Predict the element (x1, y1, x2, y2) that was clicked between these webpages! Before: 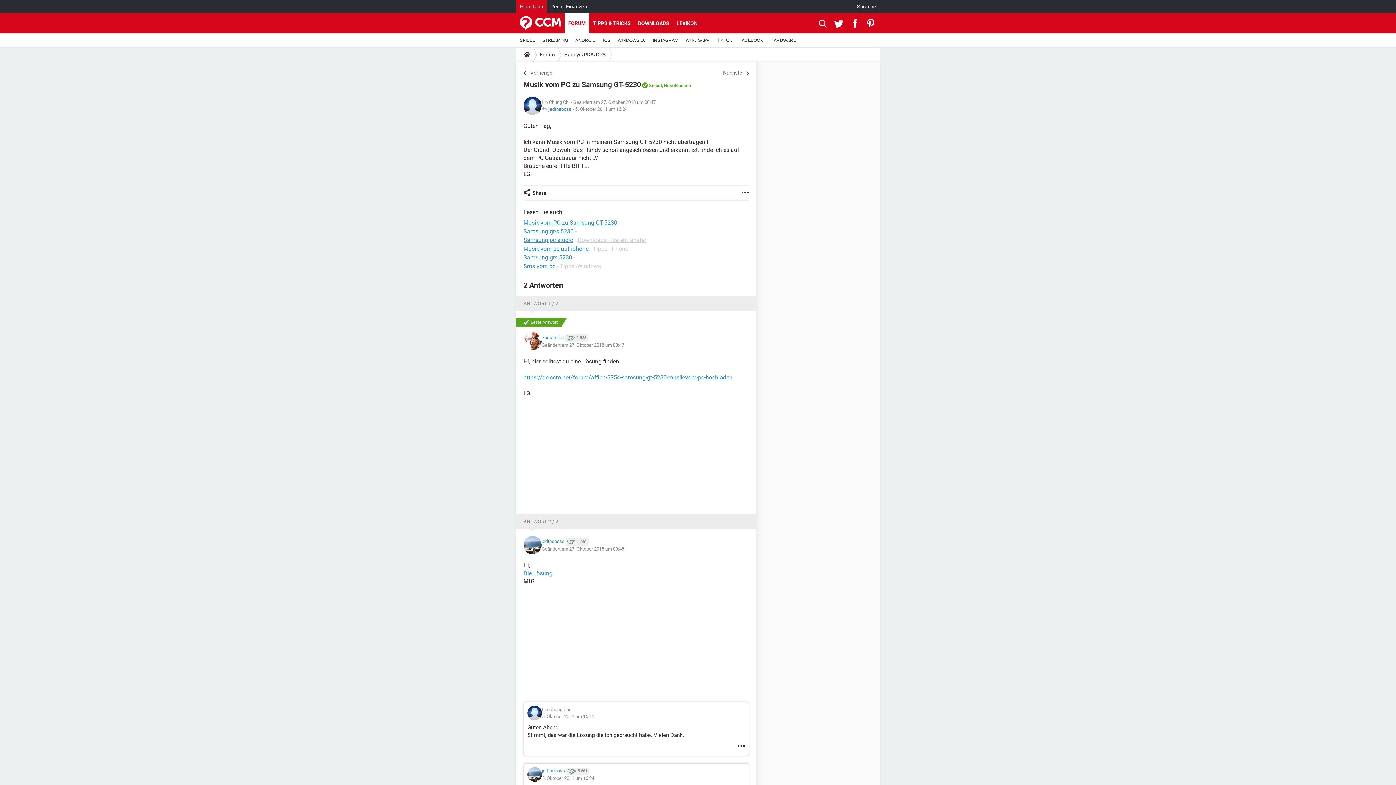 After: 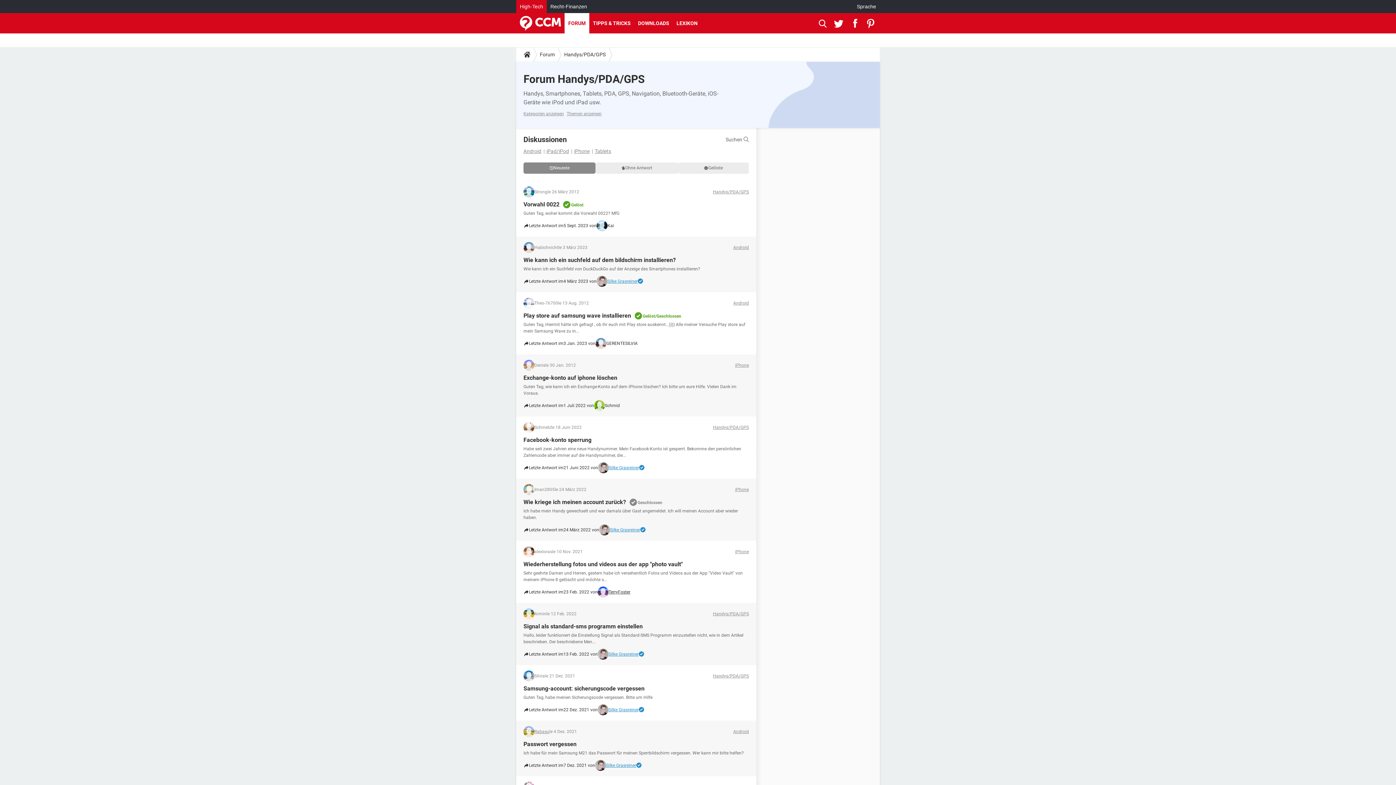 Action: bbox: (561, 47, 608, 61) label: Handys/PDA/GPS